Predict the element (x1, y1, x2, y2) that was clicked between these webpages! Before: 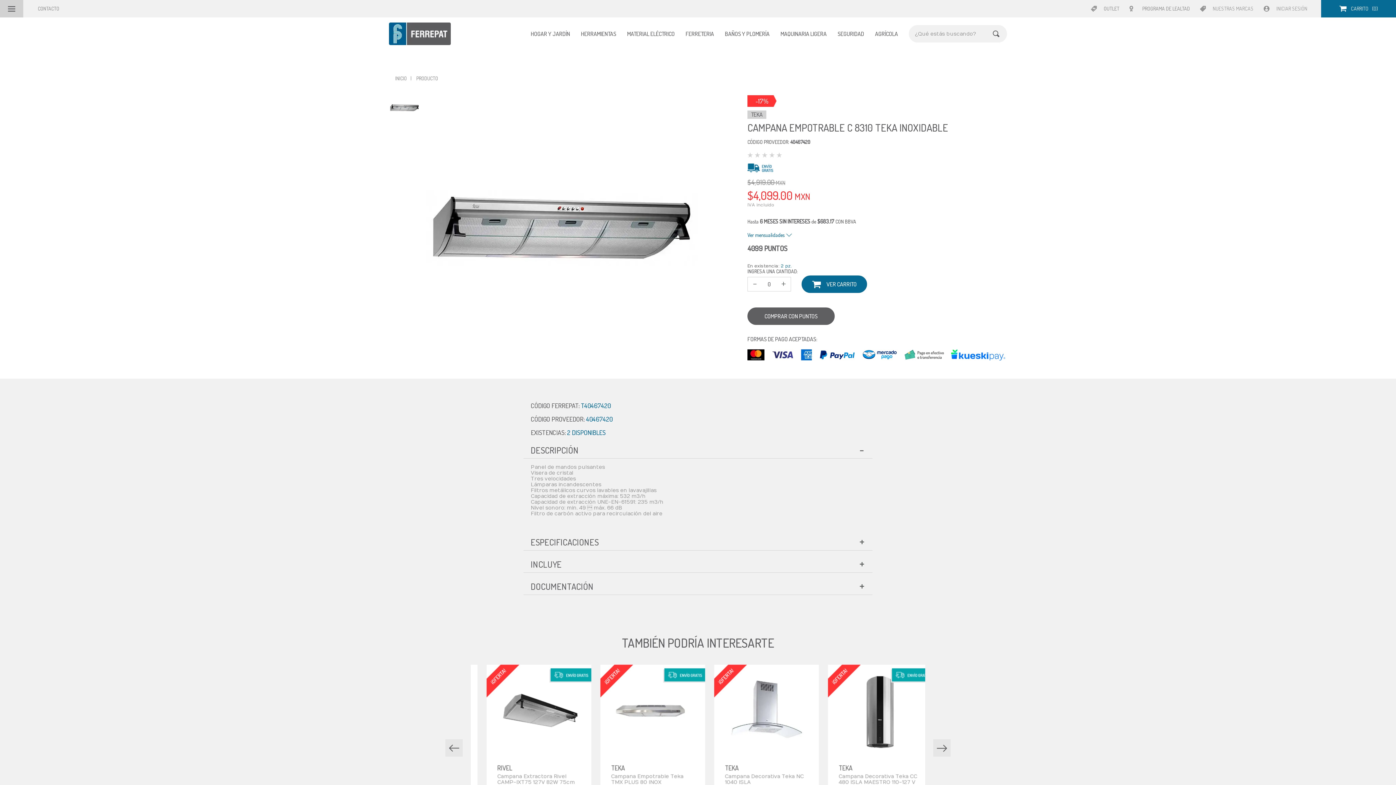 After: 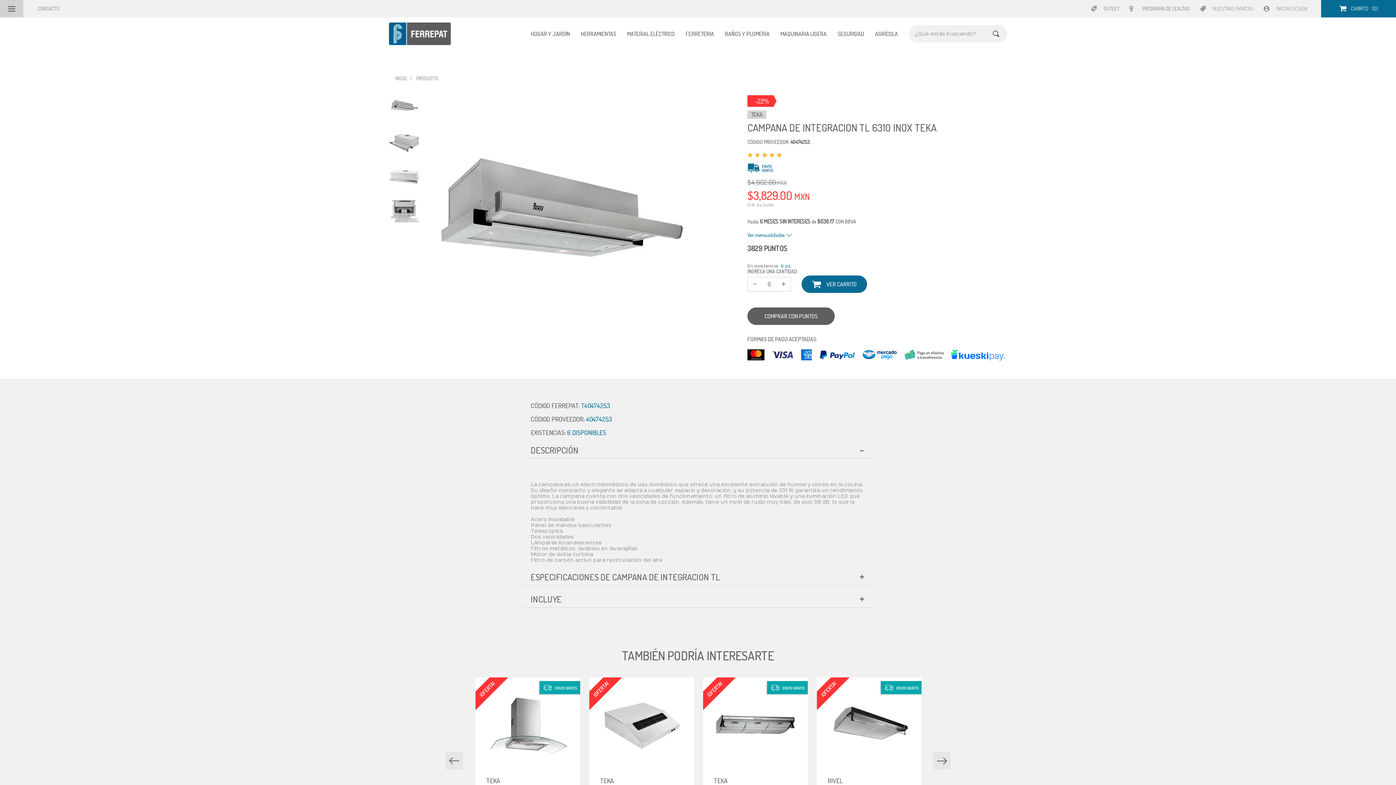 Action: label: TEKA
Campana de Integración TL 6310 Inox Teka
$4,902.00 MXN
$3,829.00 MXN
3,829 PUNTOS bbox: (475, 665, 580, 822)